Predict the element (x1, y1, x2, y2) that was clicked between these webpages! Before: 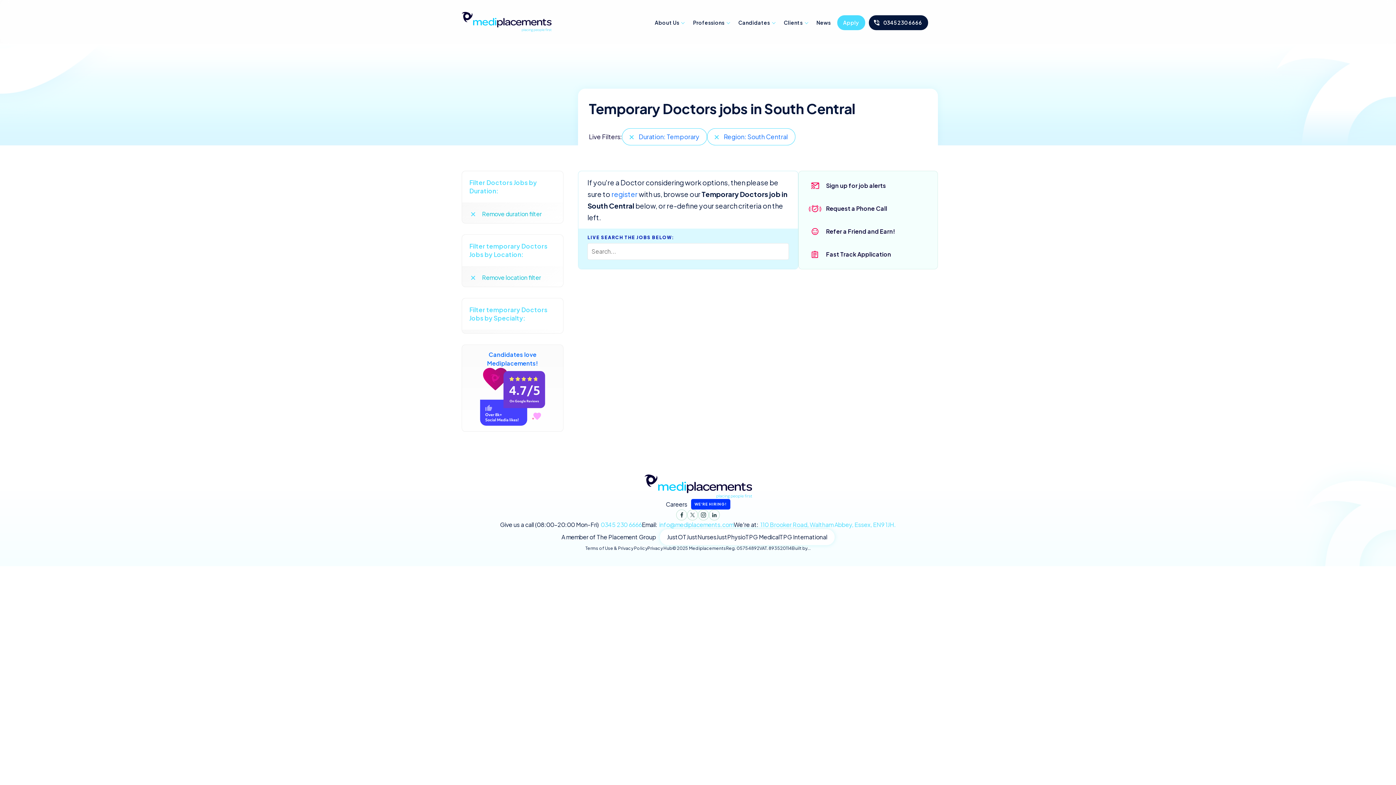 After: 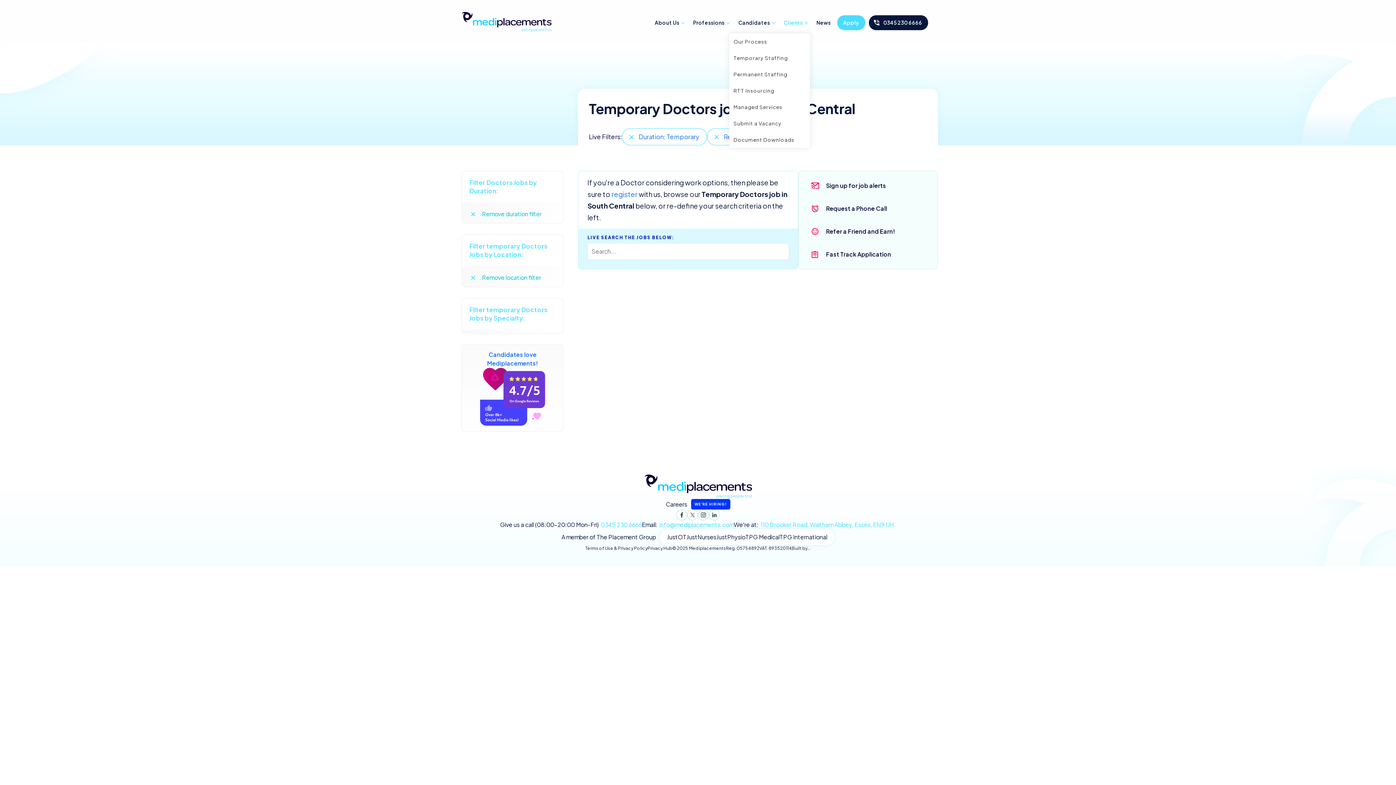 Action: bbox: (781, 12, 810, 33) label: Clients